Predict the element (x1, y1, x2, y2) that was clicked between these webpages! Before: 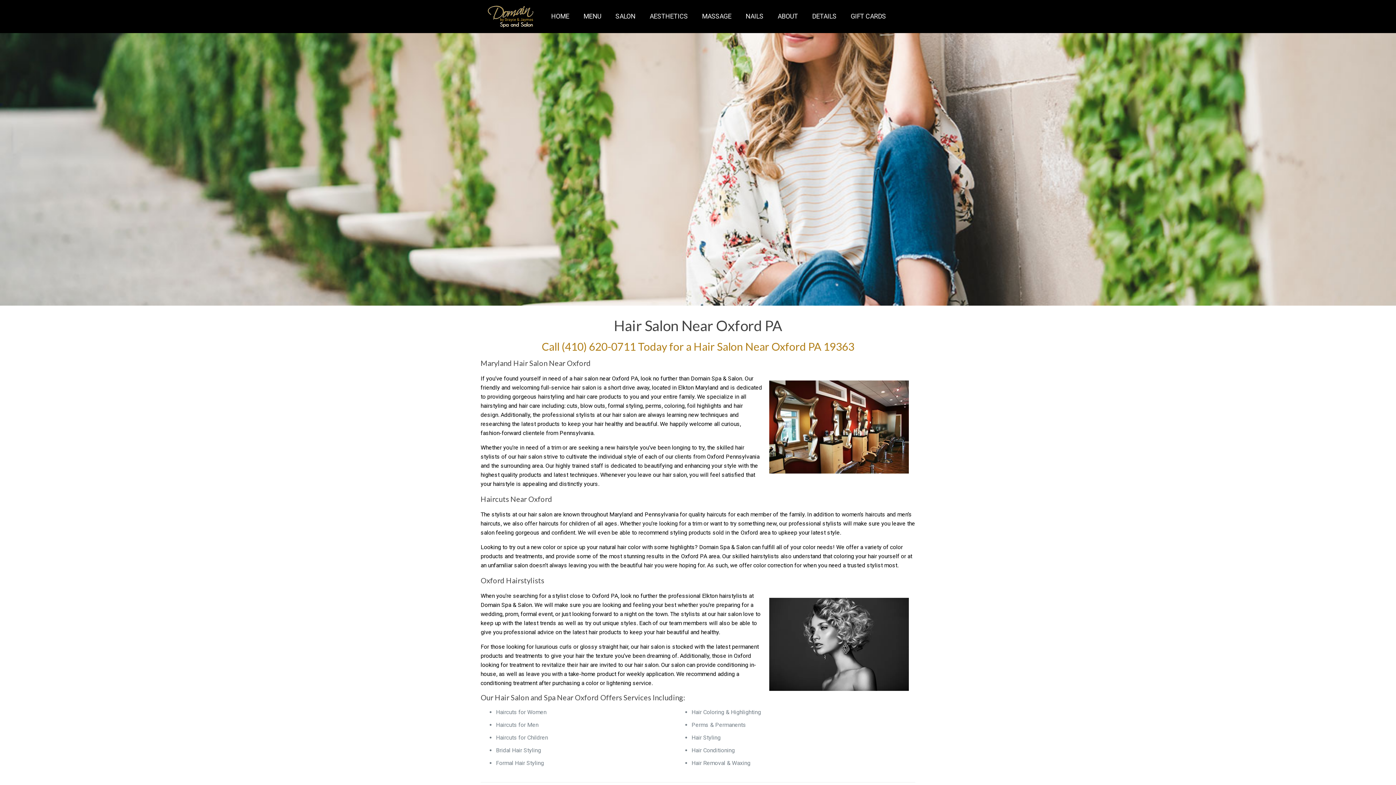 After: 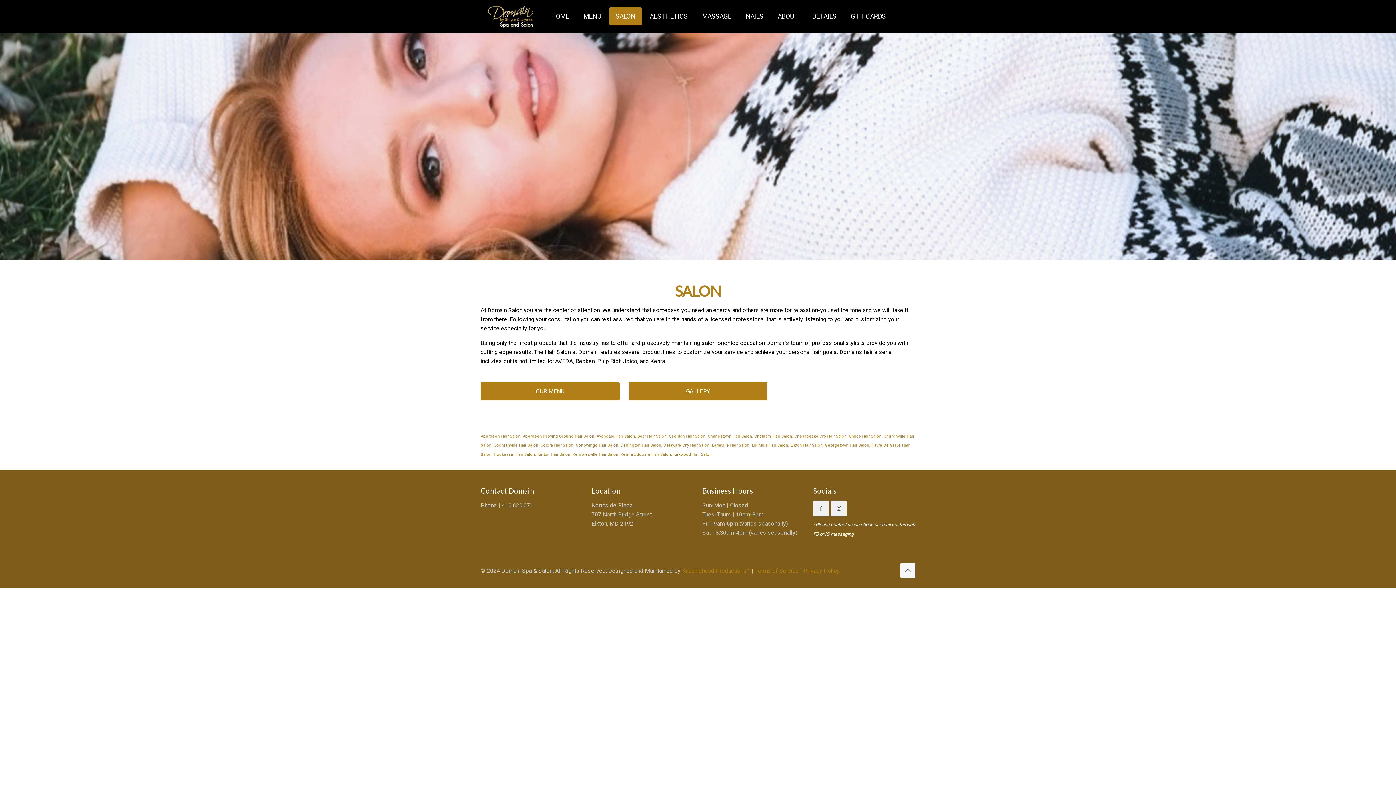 Action: bbox: (609, 7, 642, 25) label: SALON